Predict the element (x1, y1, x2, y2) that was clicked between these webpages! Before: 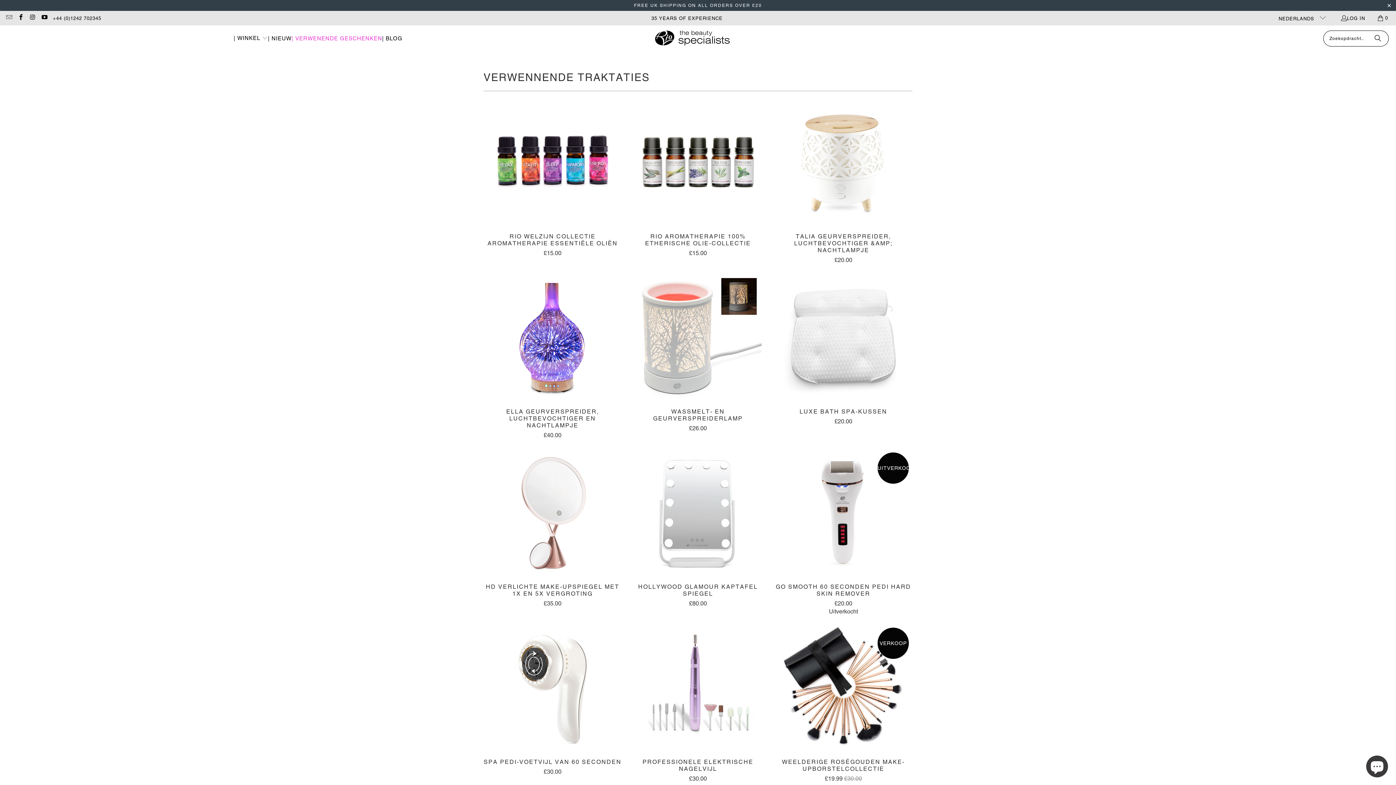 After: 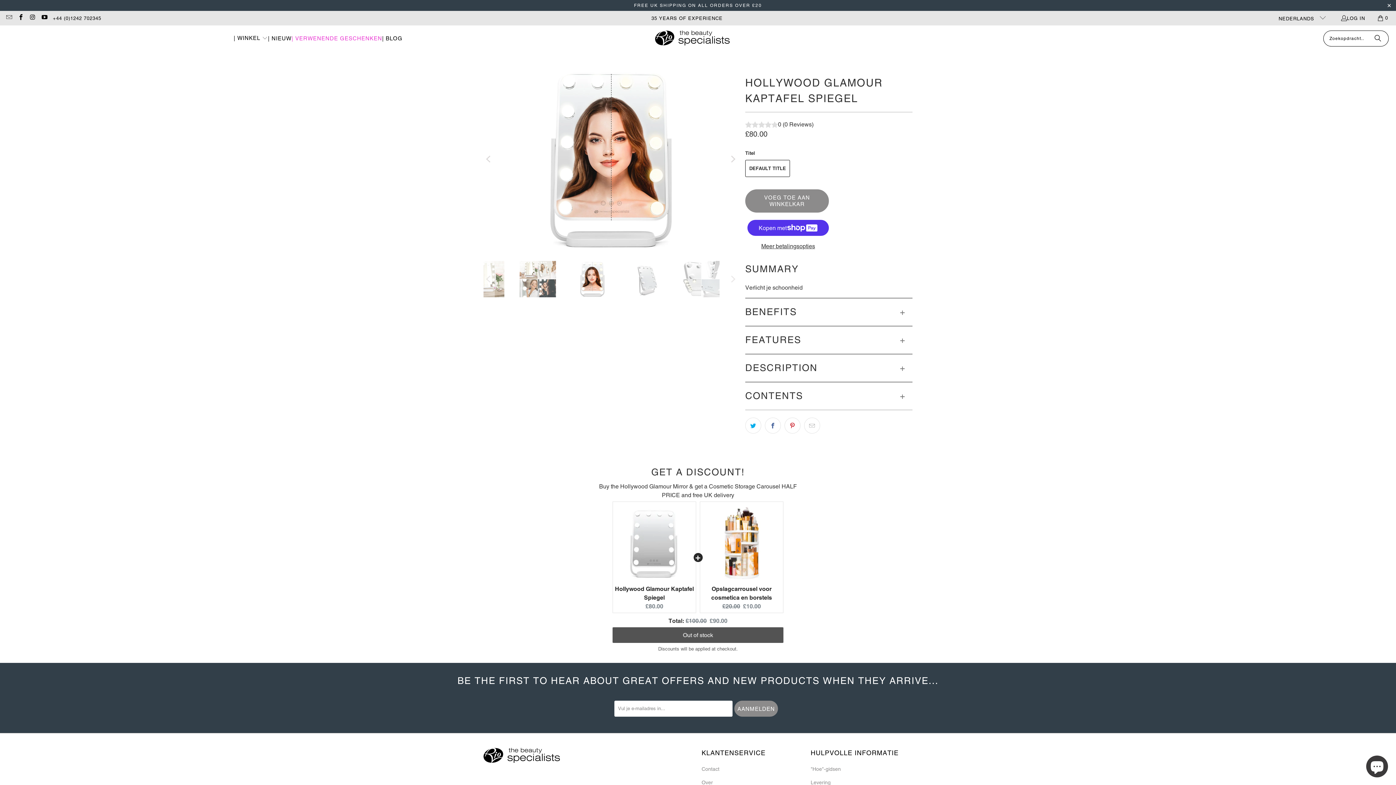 Action: label: HOLLYWOOD GLAMOUR KAPTAFEL SPIEGEL
£80.00 bbox: (629, 583, 767, 608)